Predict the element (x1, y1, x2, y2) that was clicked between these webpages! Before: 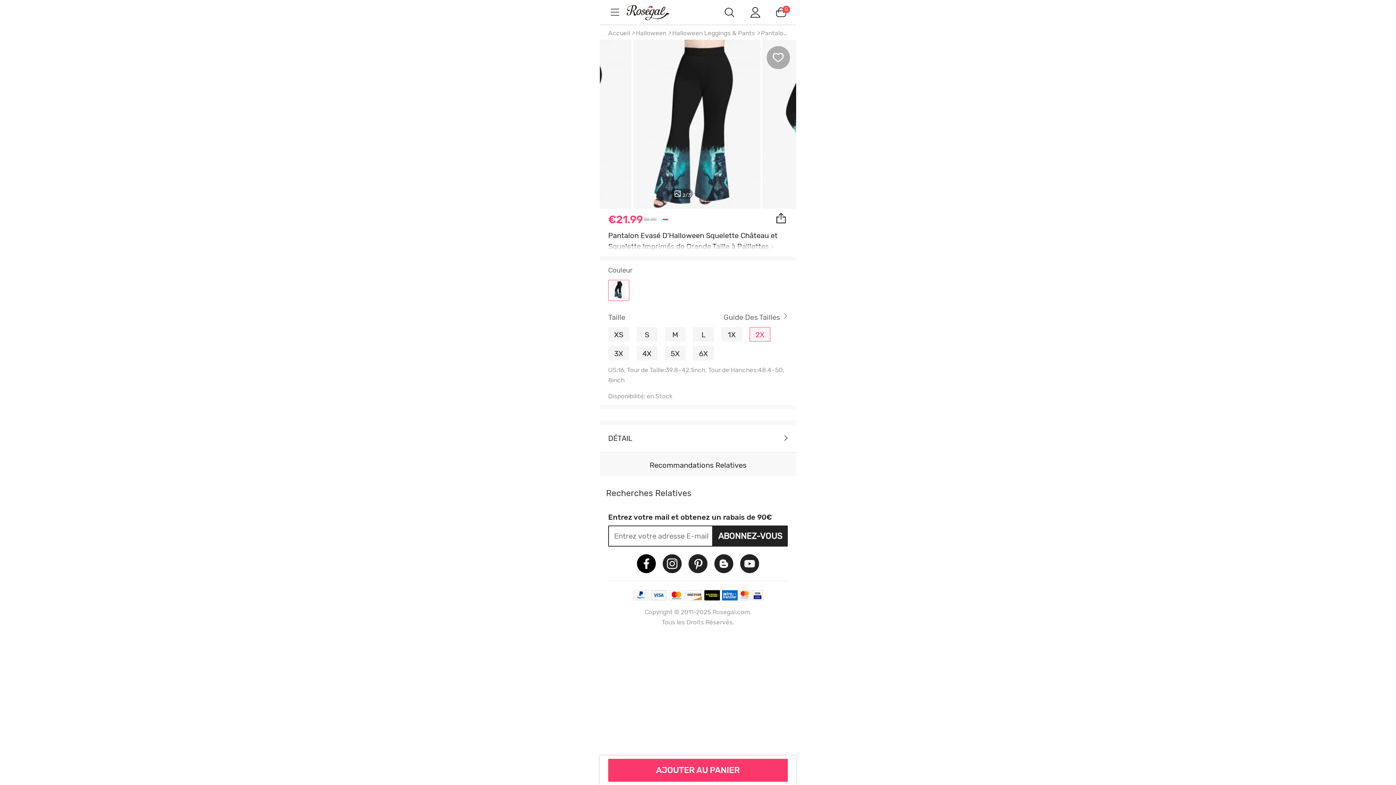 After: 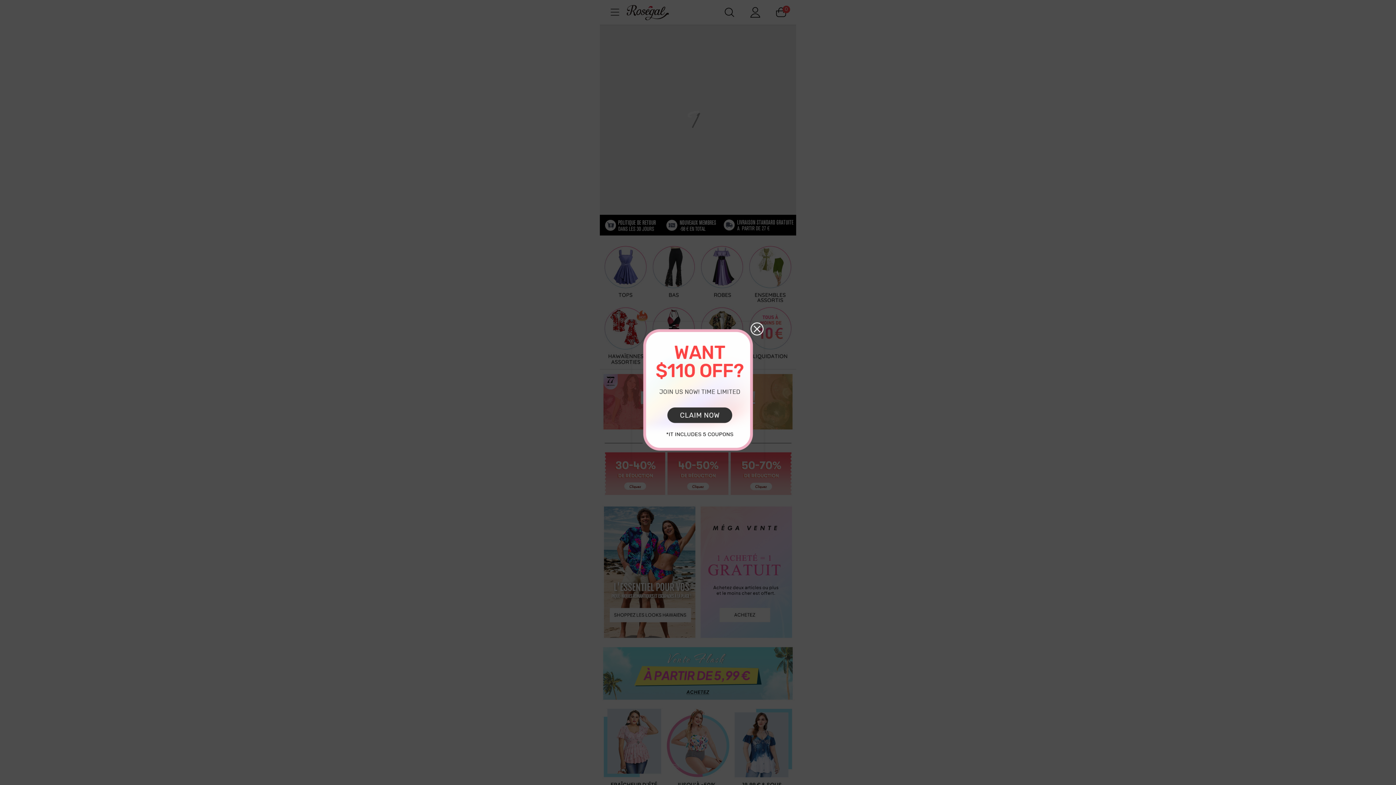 Action: bbox: (625, 4, 683, 20) label: m.RoseGal.com